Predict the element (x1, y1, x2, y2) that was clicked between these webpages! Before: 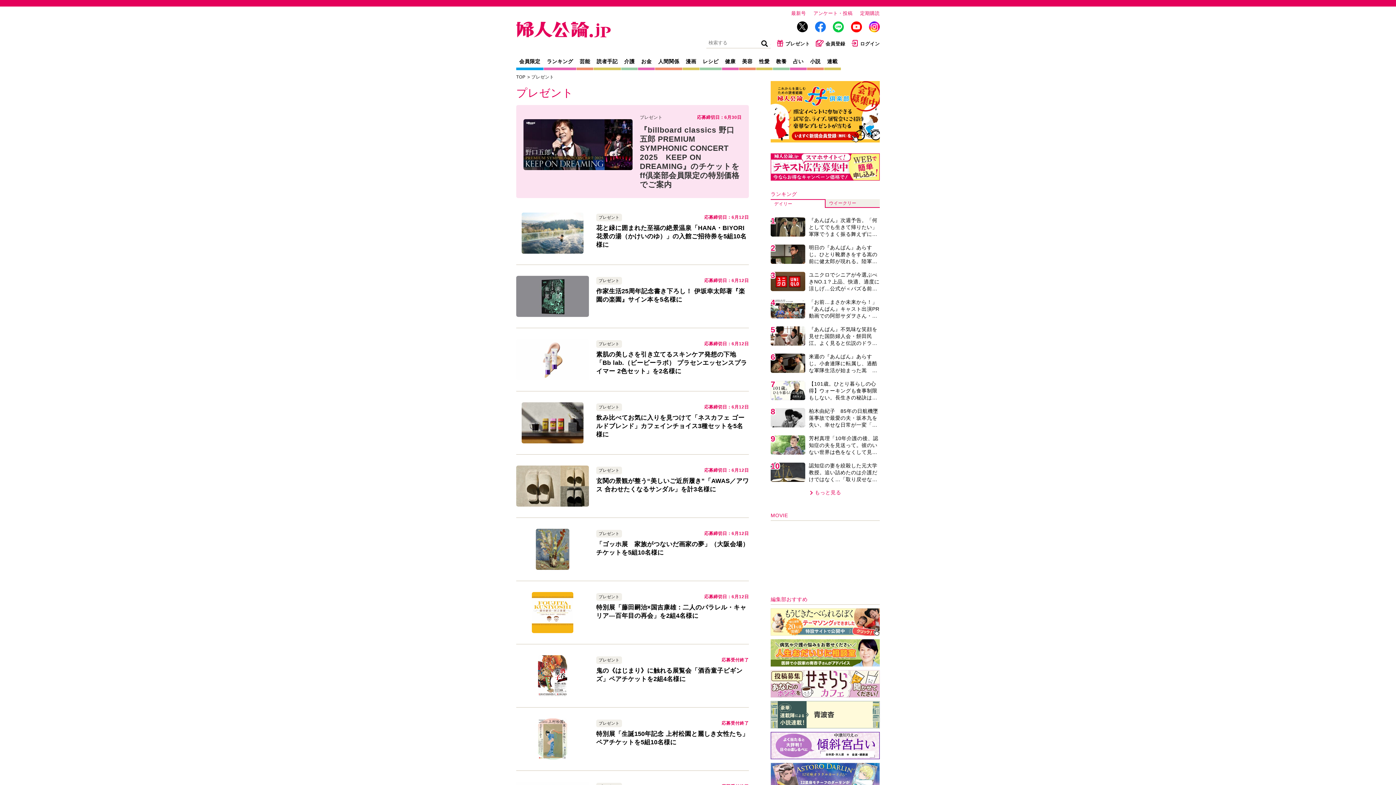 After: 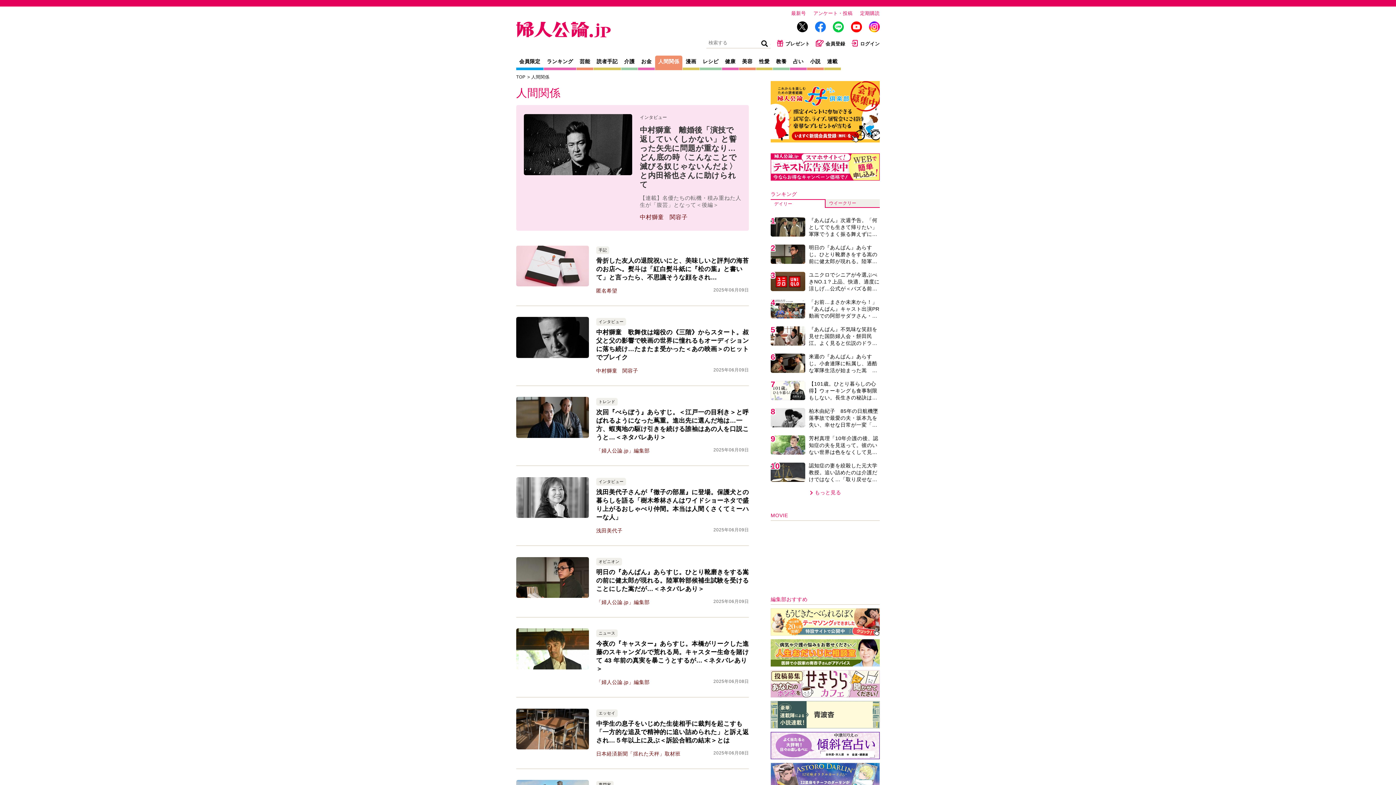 Action: label: 人間関係 bbox: (655, 55, 682, 70)